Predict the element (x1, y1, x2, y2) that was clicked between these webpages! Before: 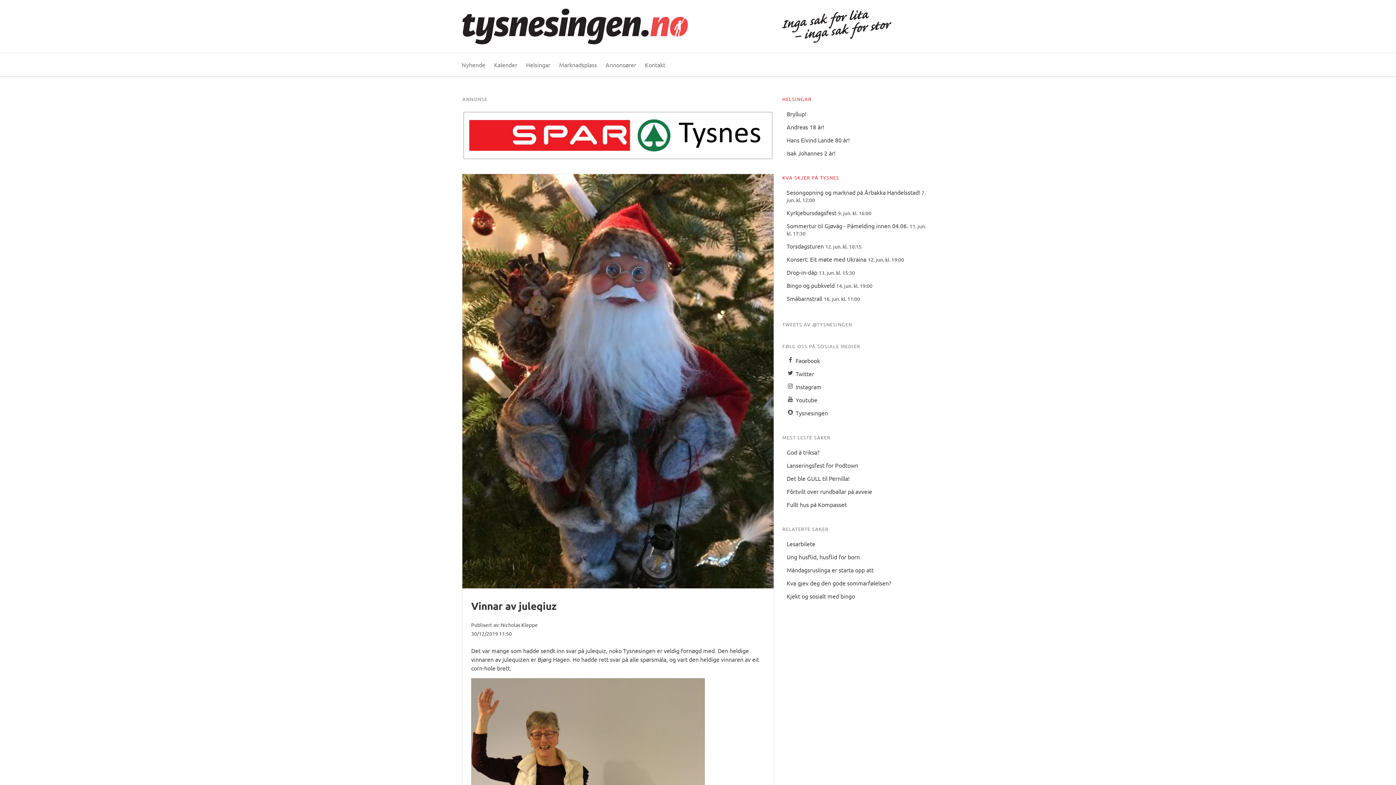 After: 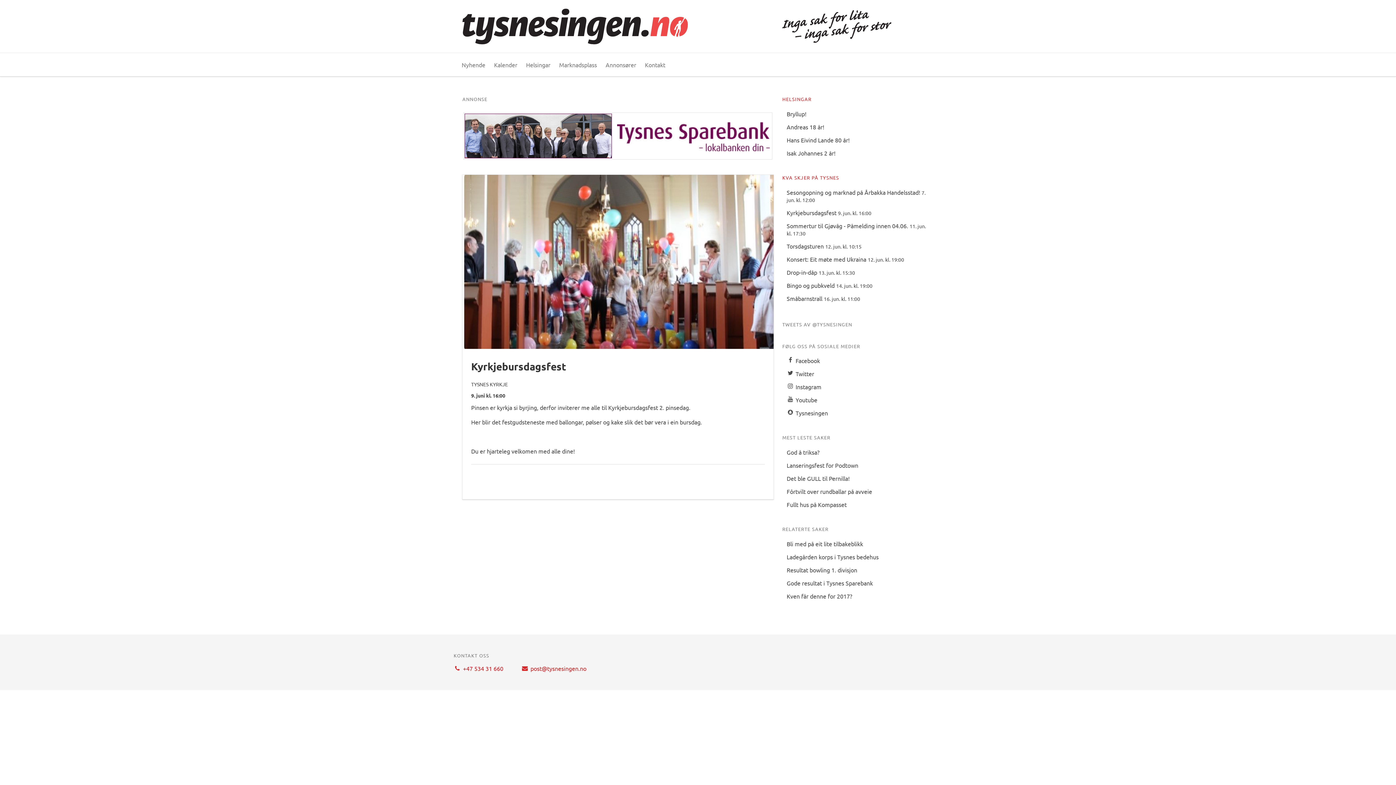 Action: label: Kyrkjebursdagsfest 9. jun. kl. 16:00 bbox: (782, 206, 933, 219)